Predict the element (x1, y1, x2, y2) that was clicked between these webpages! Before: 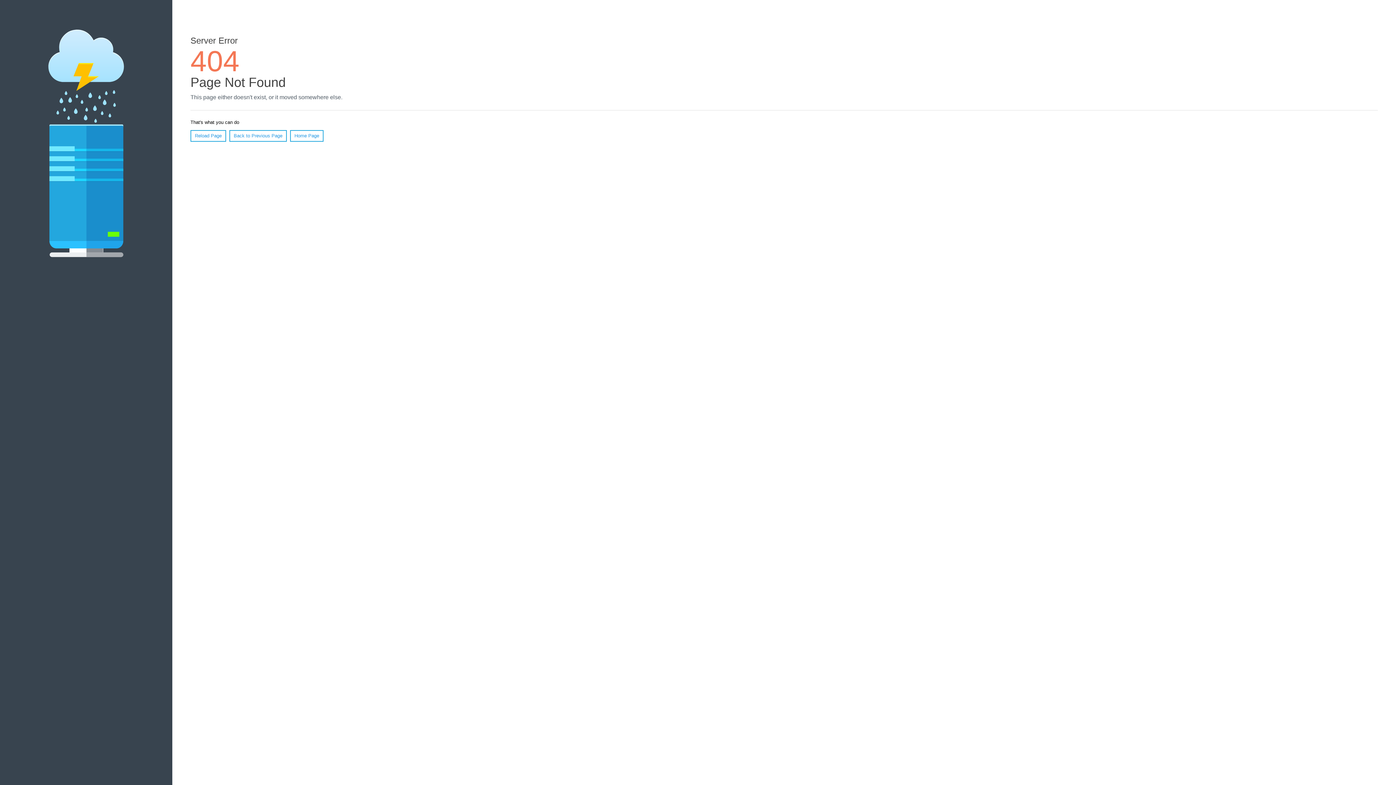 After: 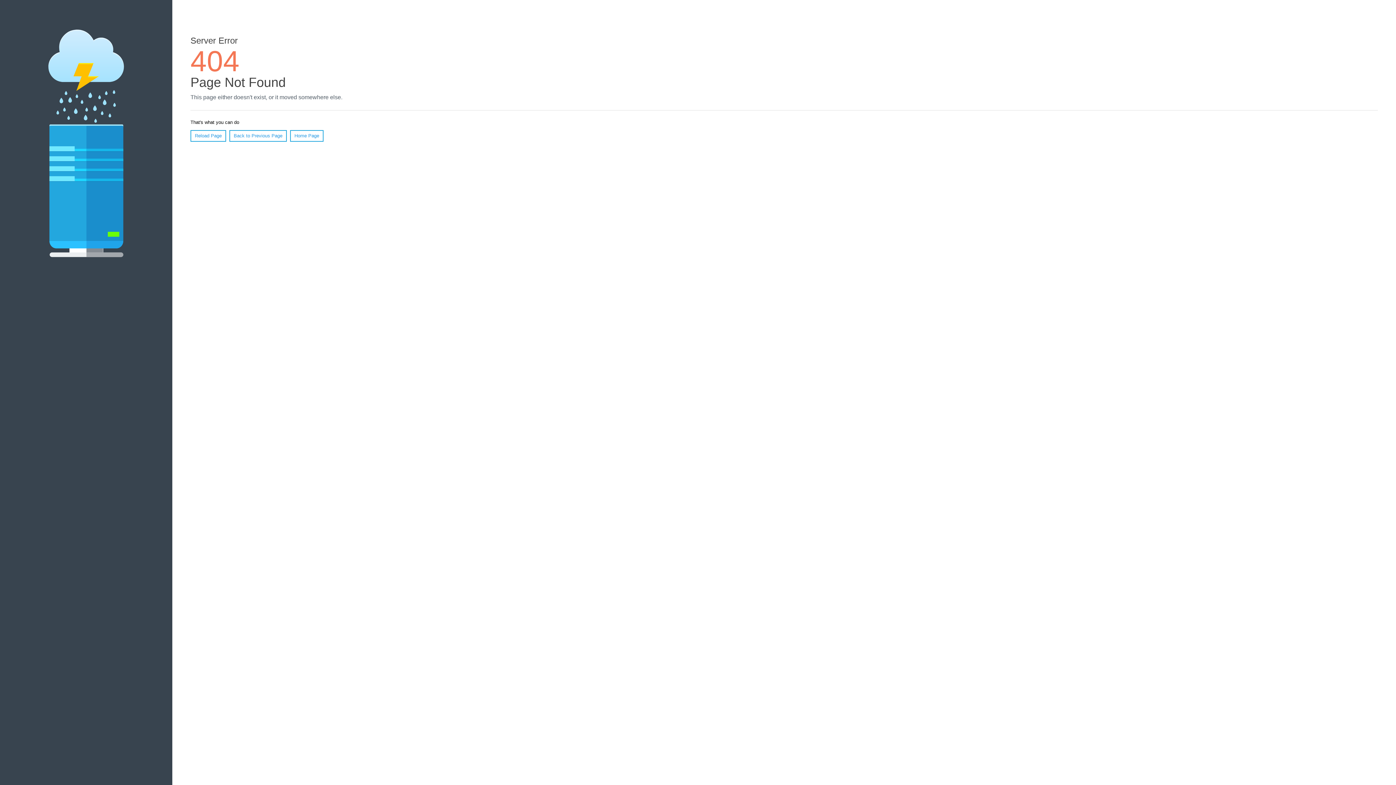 Action: bbox: (190, 130, 226, 141) label: Reload Page